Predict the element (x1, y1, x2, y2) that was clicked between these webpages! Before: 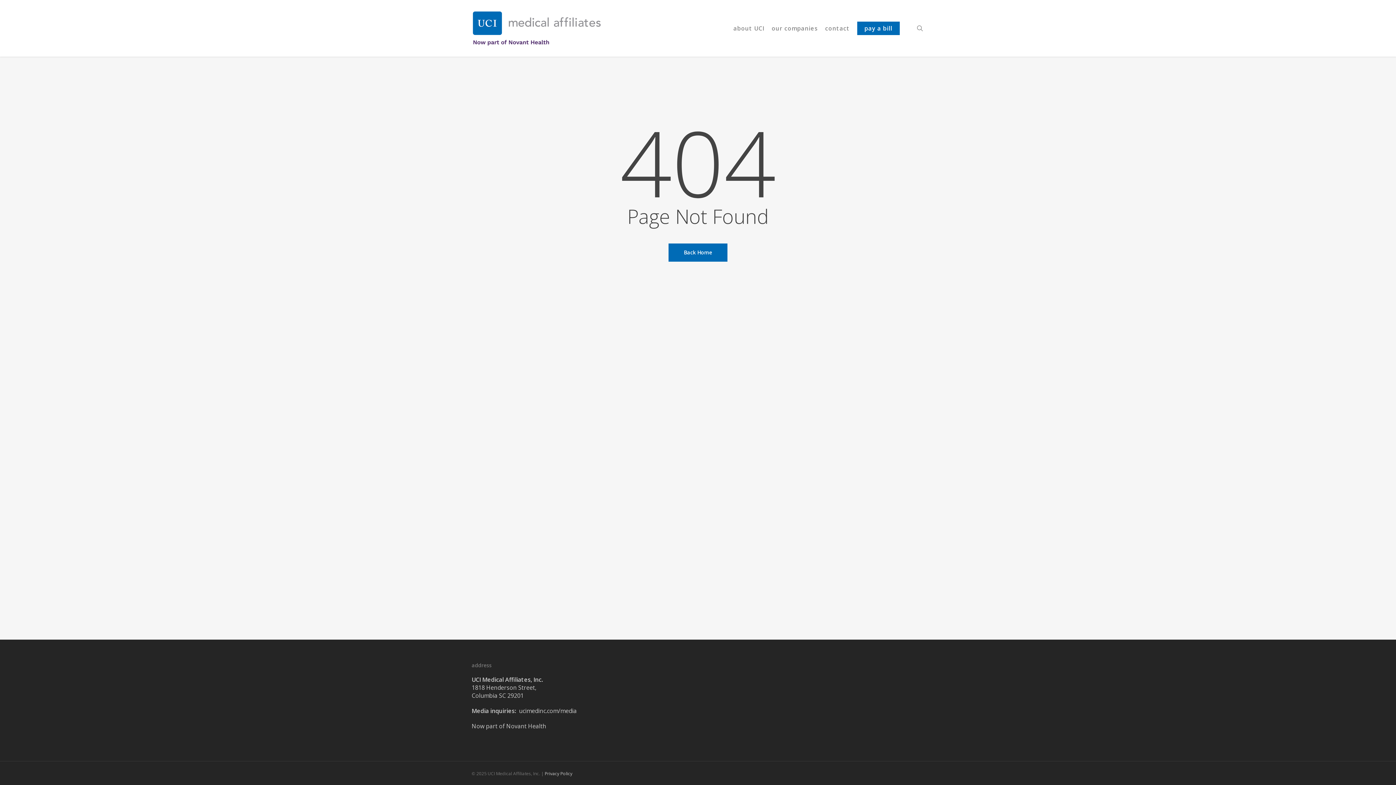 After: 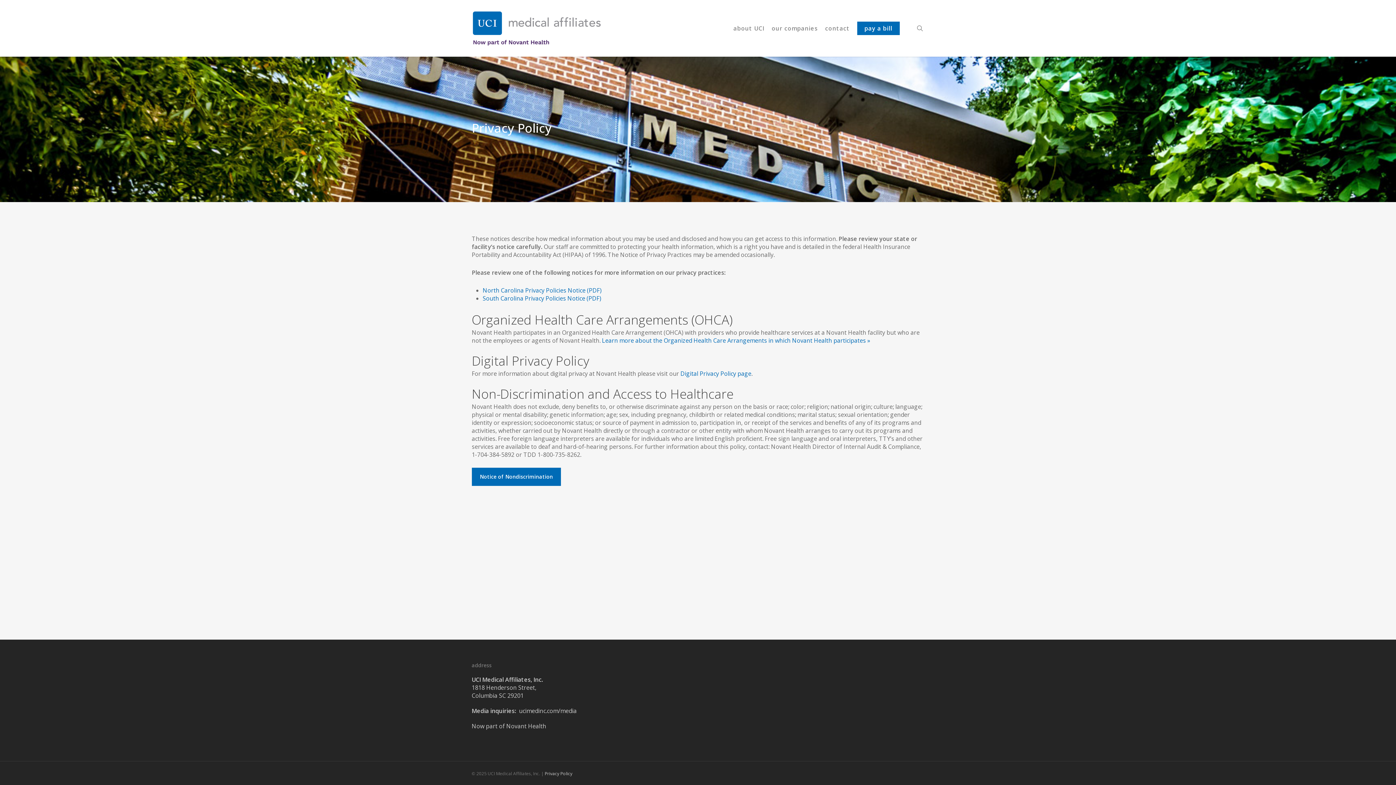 Action: bbox: (544, 770, 572, 777) label: Privacy Policy